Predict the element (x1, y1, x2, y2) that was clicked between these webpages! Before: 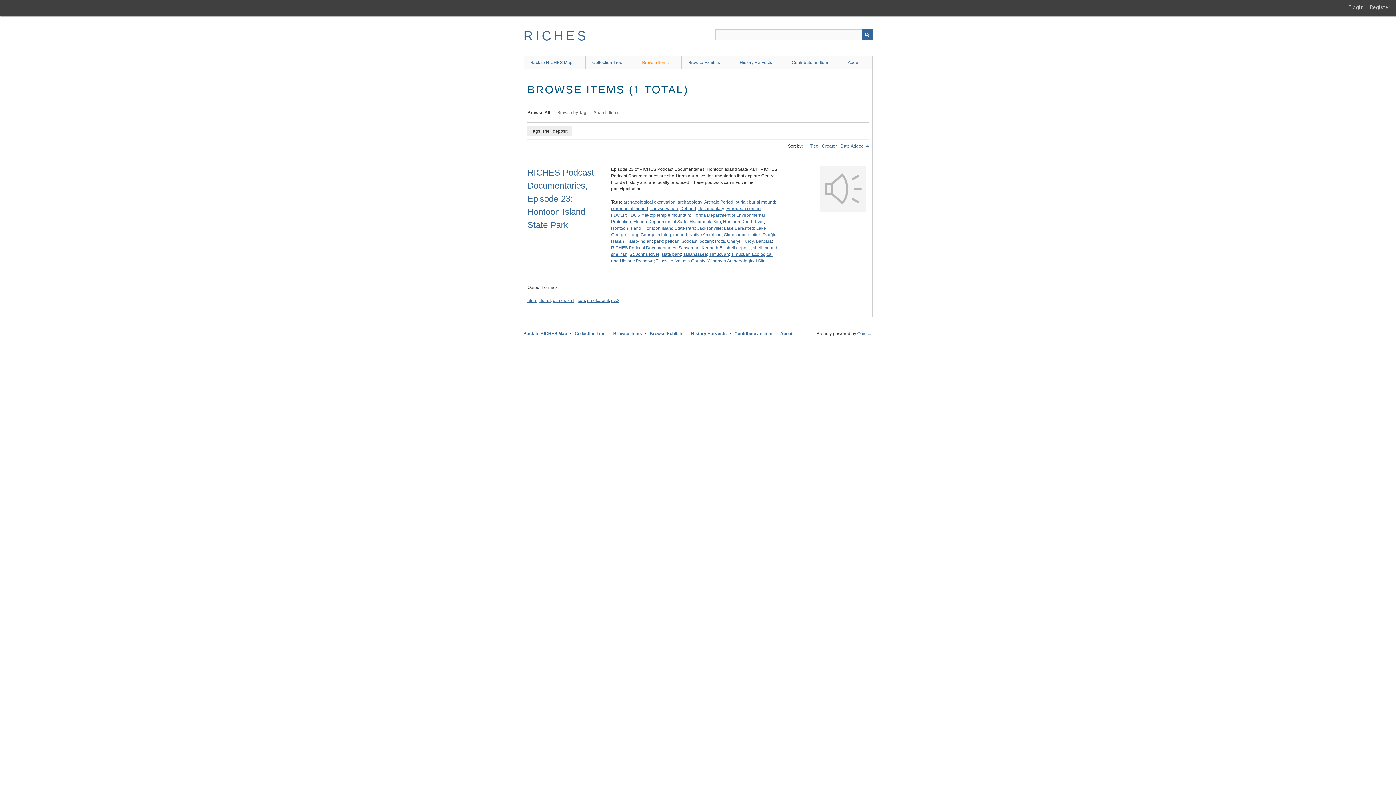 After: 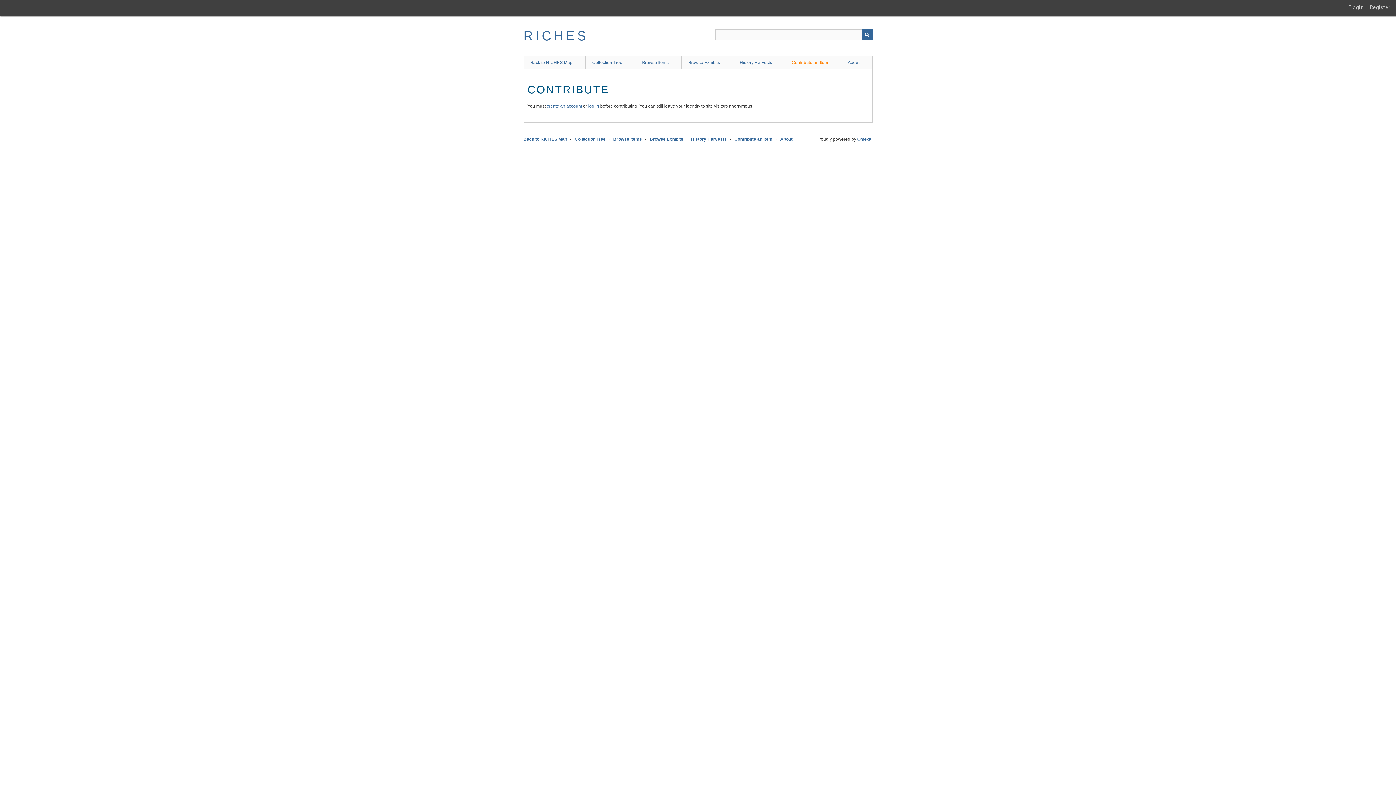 Action: label: Contribute an Item bbox: (784, 55, 841, 69)